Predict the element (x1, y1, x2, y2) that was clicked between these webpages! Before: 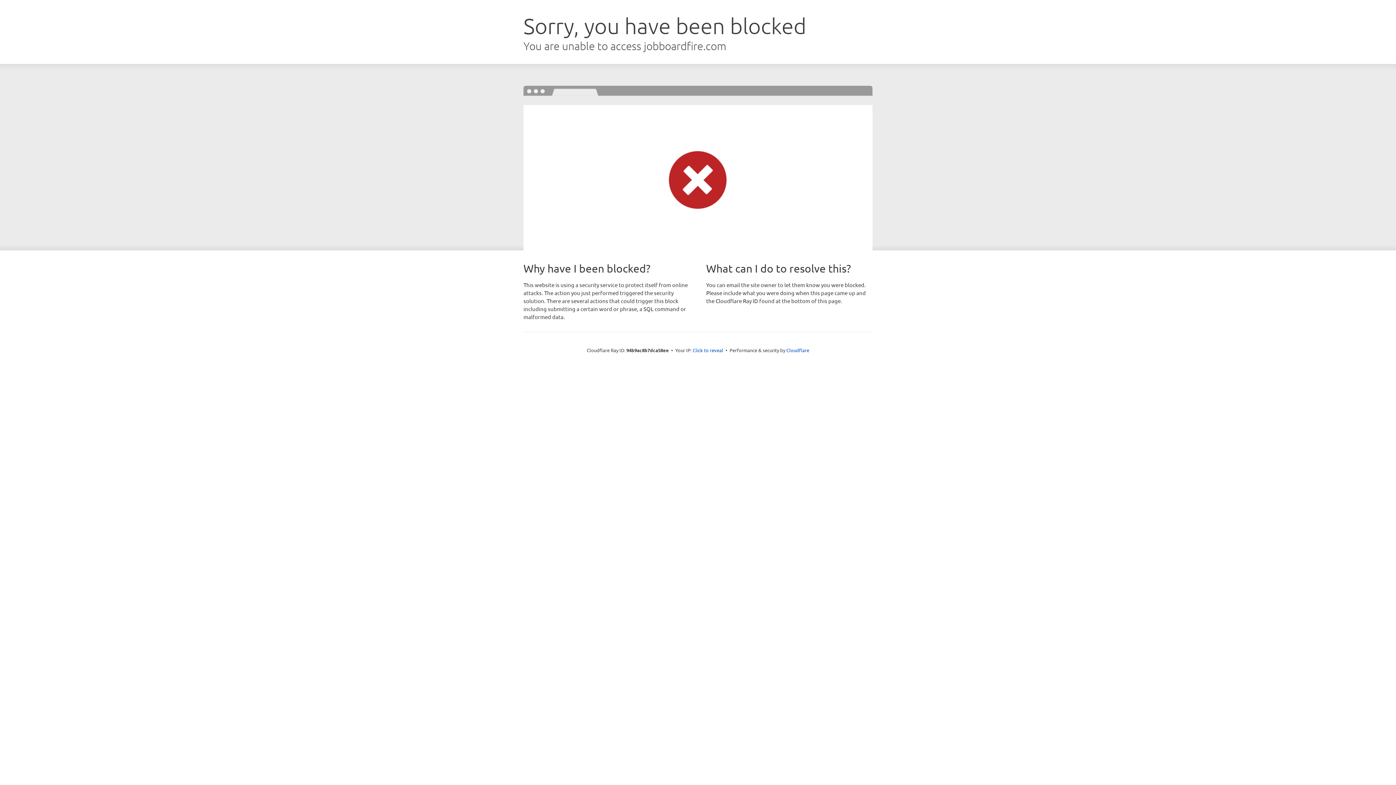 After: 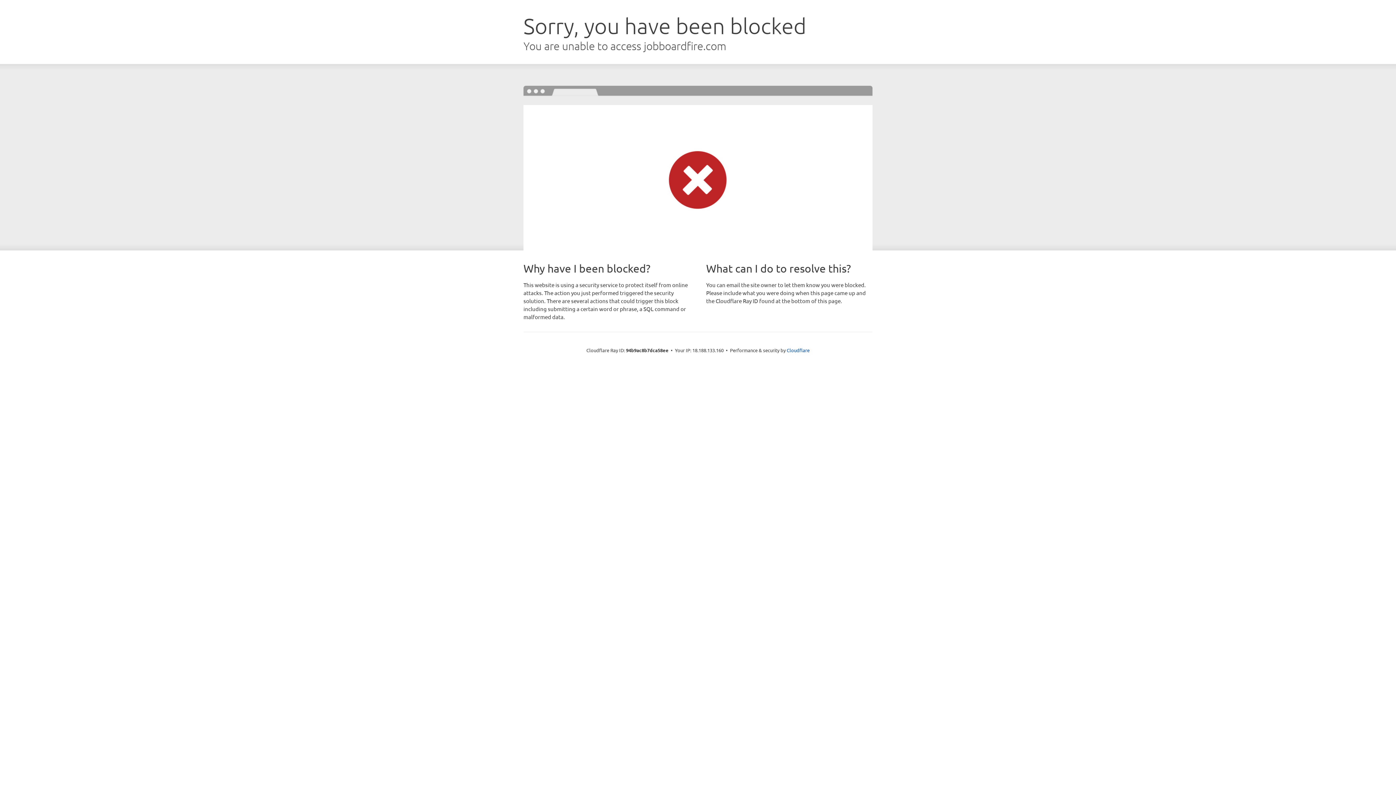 Action: label: Click to reveal bbox: (692, 346, 723, 353)